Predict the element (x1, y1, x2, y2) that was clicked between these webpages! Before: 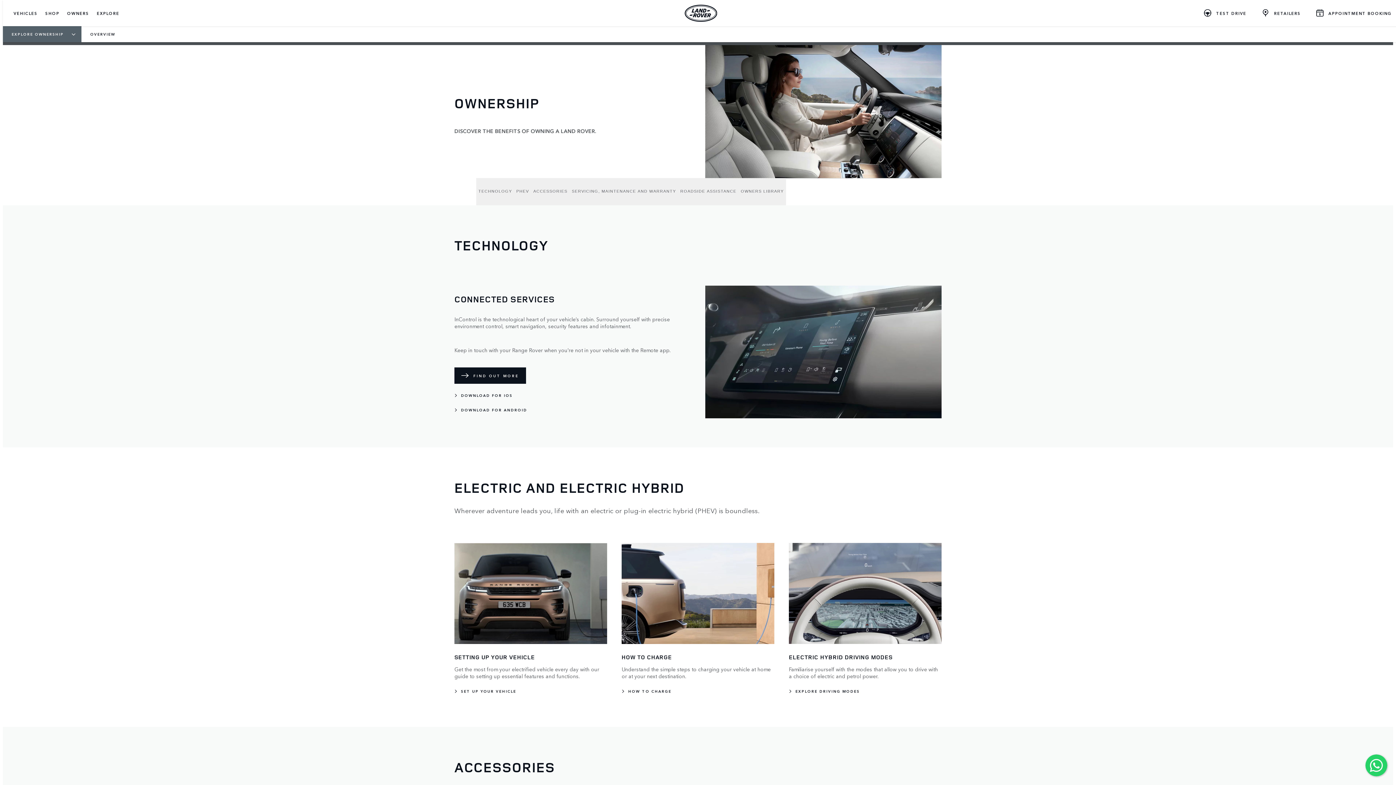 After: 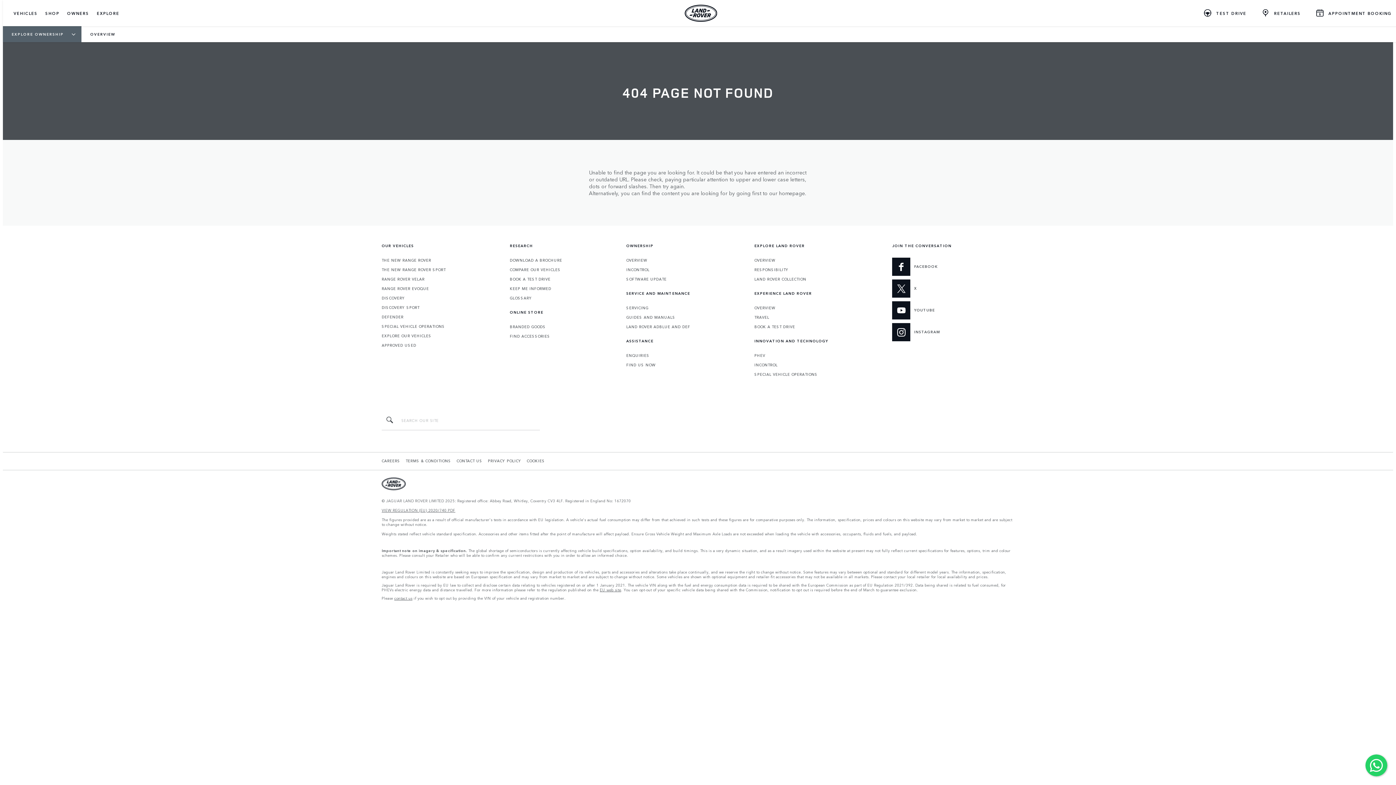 Action: bbox: (454, 367, 526, 384) label: FIND OUT MORE